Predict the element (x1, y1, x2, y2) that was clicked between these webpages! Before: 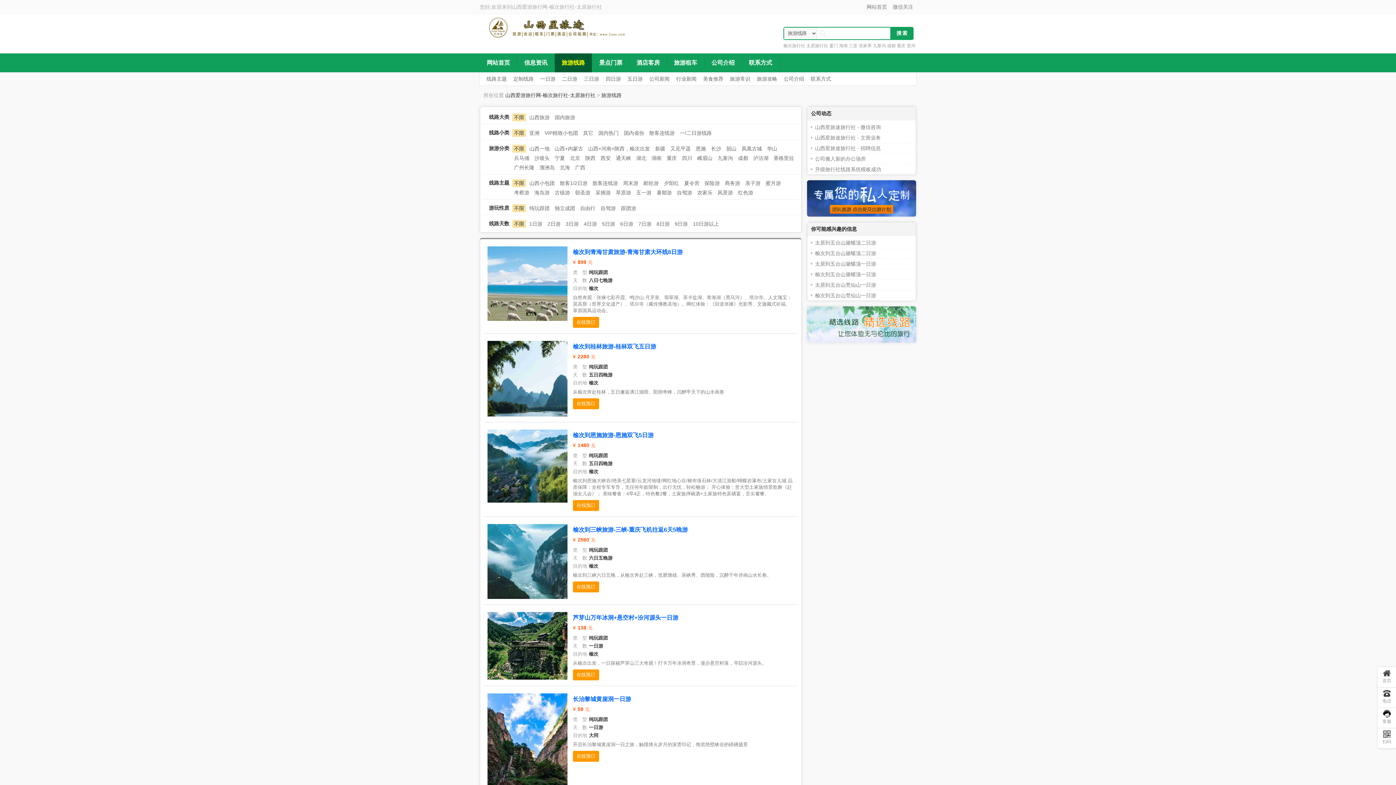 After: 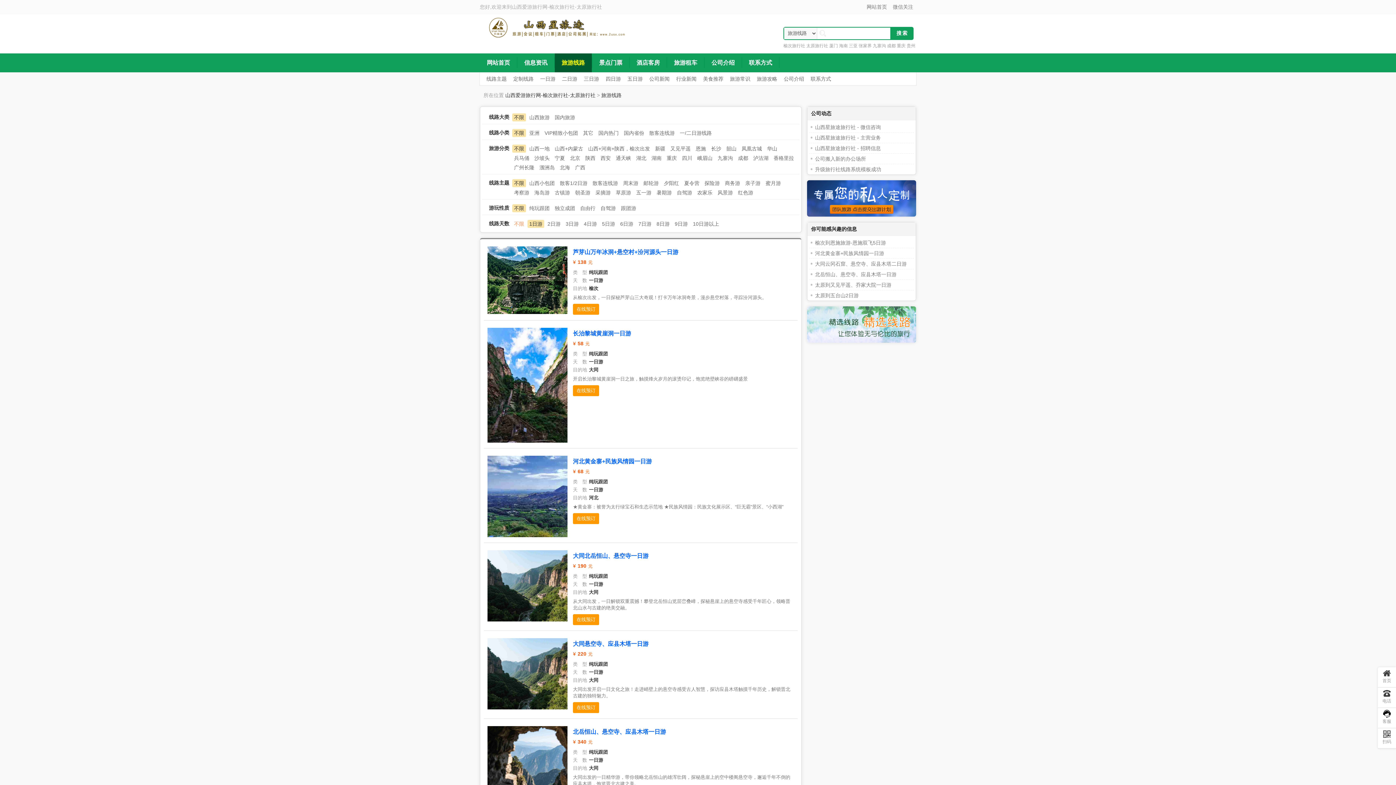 Action: label: 1日游 bbox: (527, 220, 544, 228)